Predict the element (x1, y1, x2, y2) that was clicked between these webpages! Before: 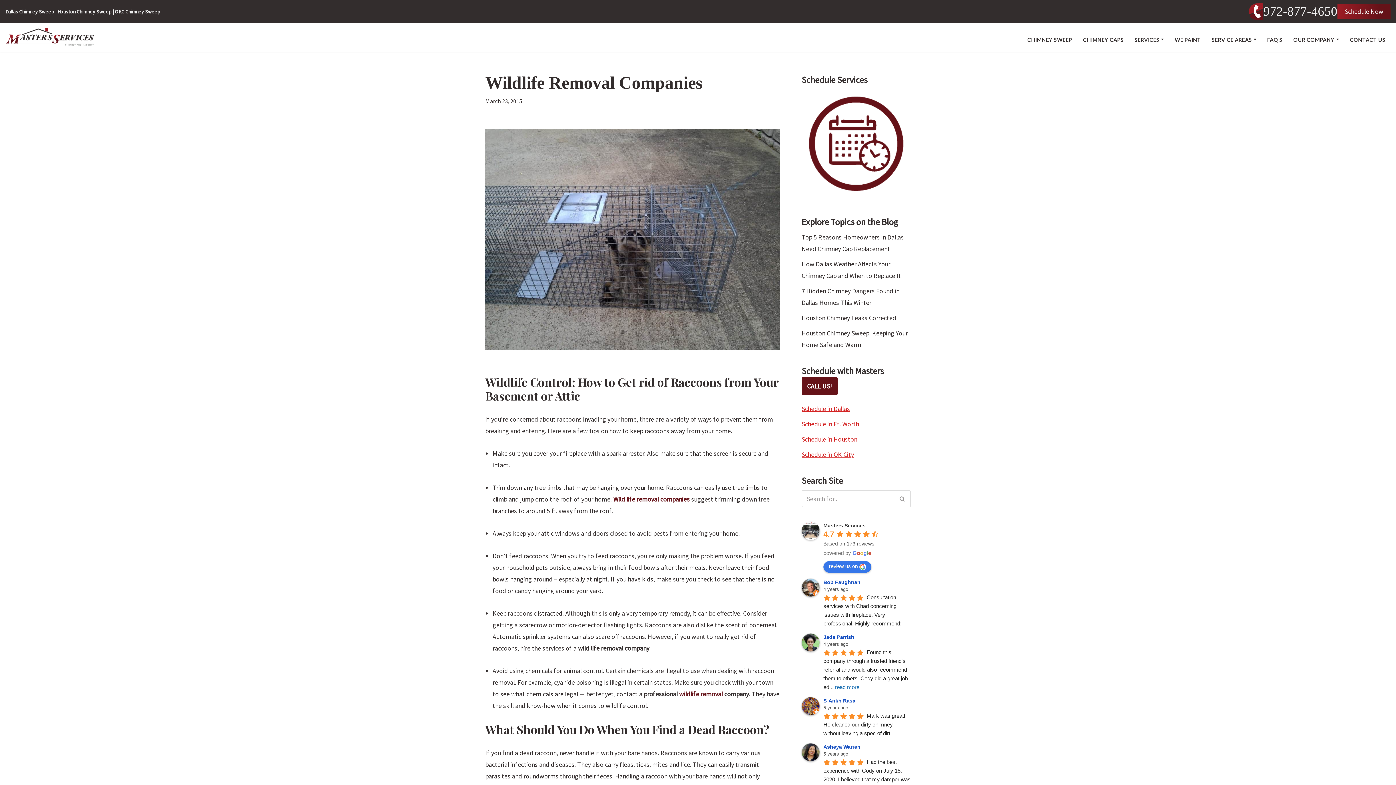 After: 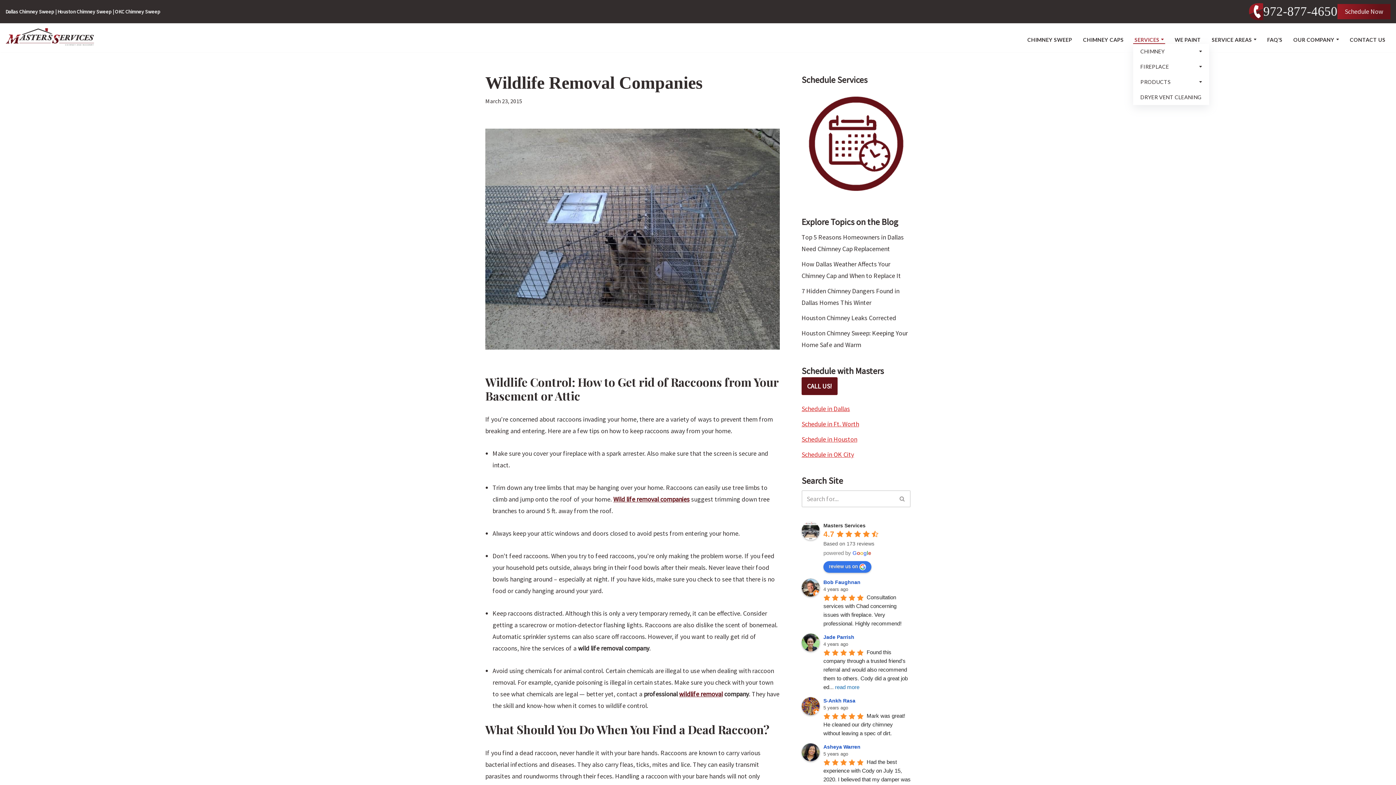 Action: label: SERVICES bbox: (1134, 35, 1159, 43)